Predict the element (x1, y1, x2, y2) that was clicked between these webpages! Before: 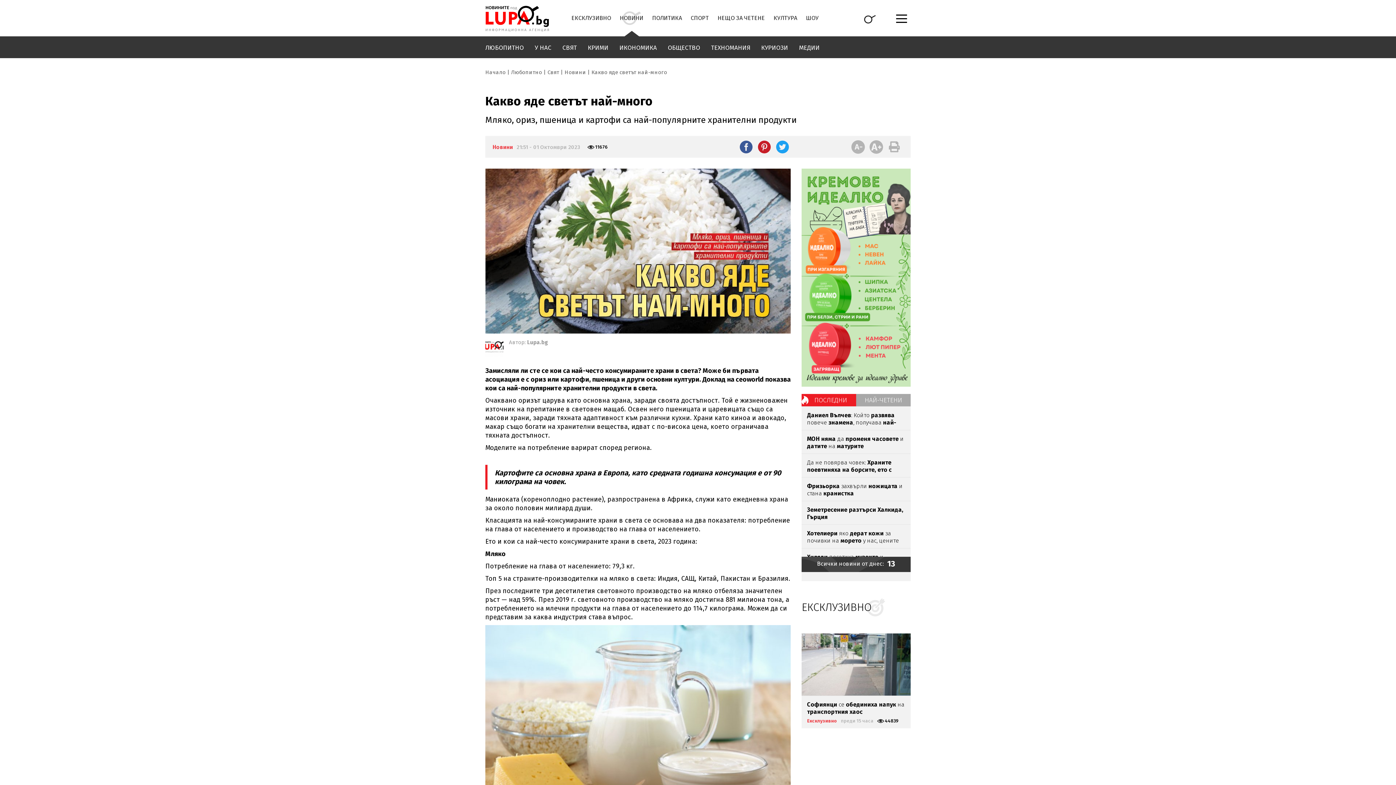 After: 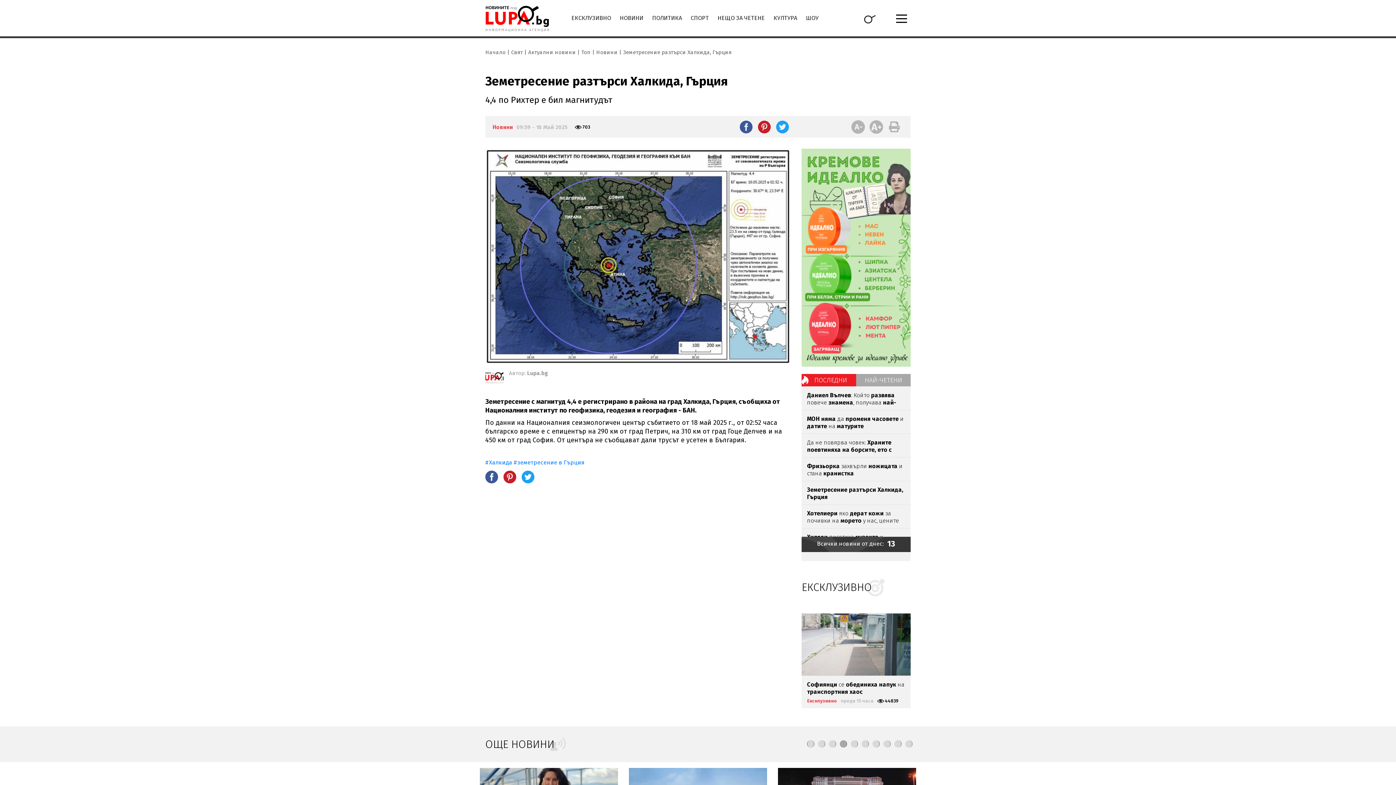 Action: label: Земетресение разтърси Халкида, Гърция bbox: (807, 506, 905, 521)